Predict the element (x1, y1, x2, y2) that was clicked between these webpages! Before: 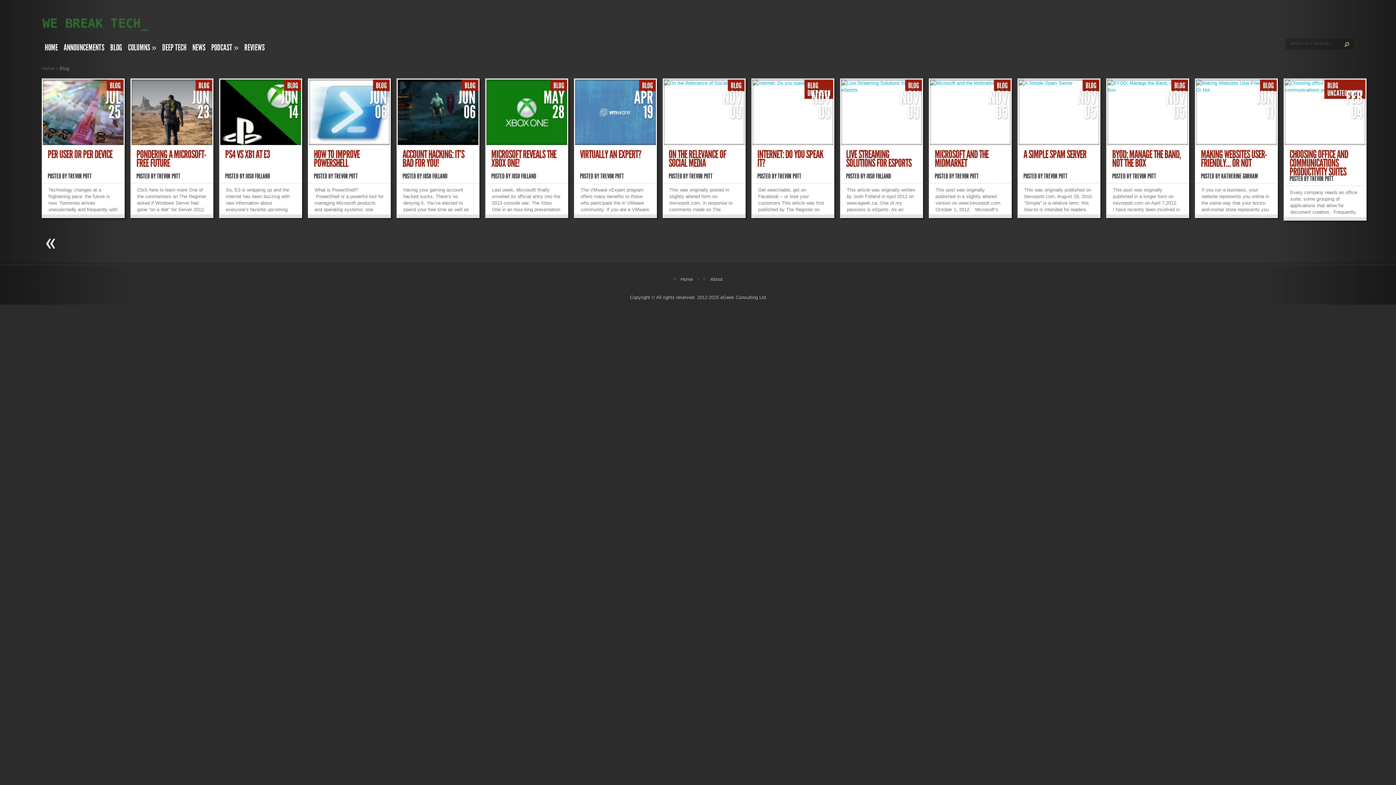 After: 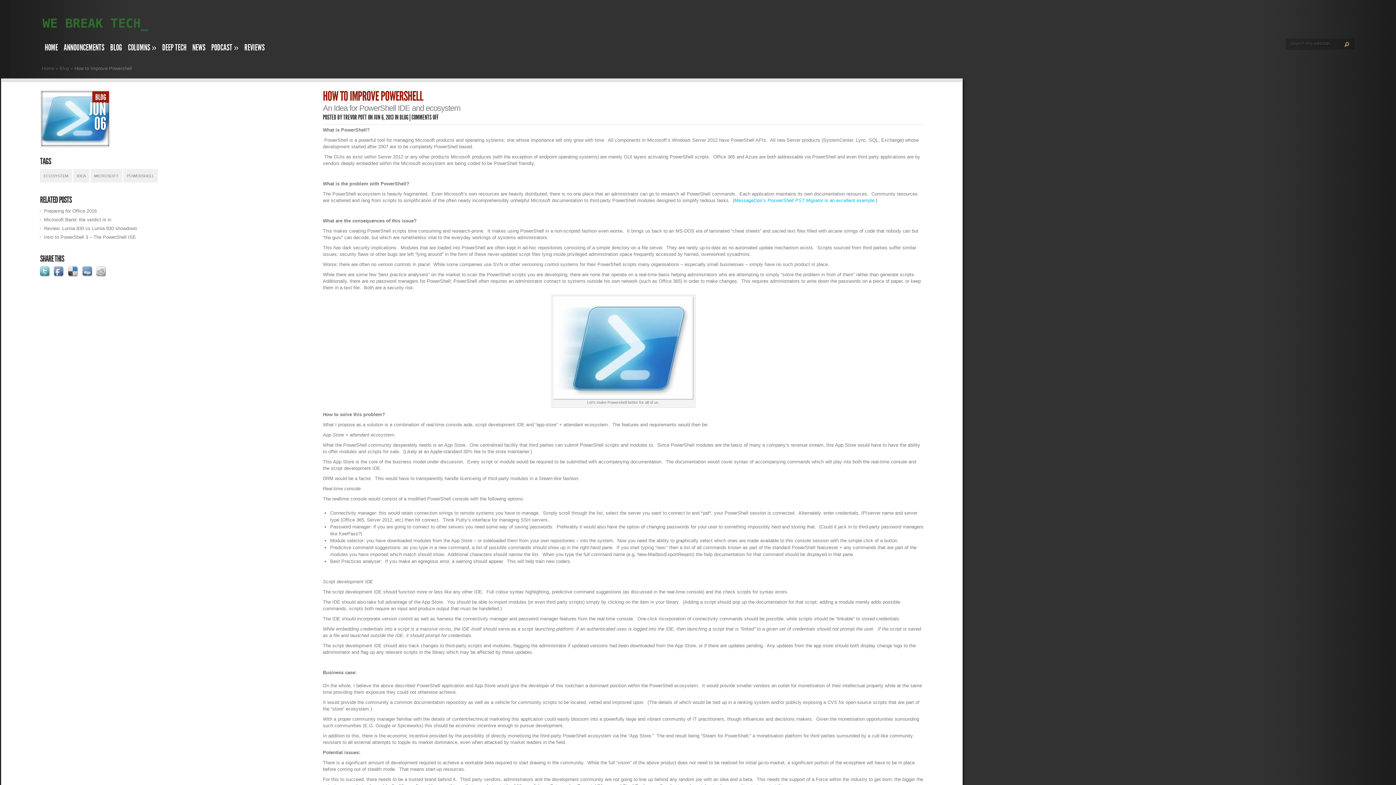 Action: bbox: (309, 140, 389, 146)